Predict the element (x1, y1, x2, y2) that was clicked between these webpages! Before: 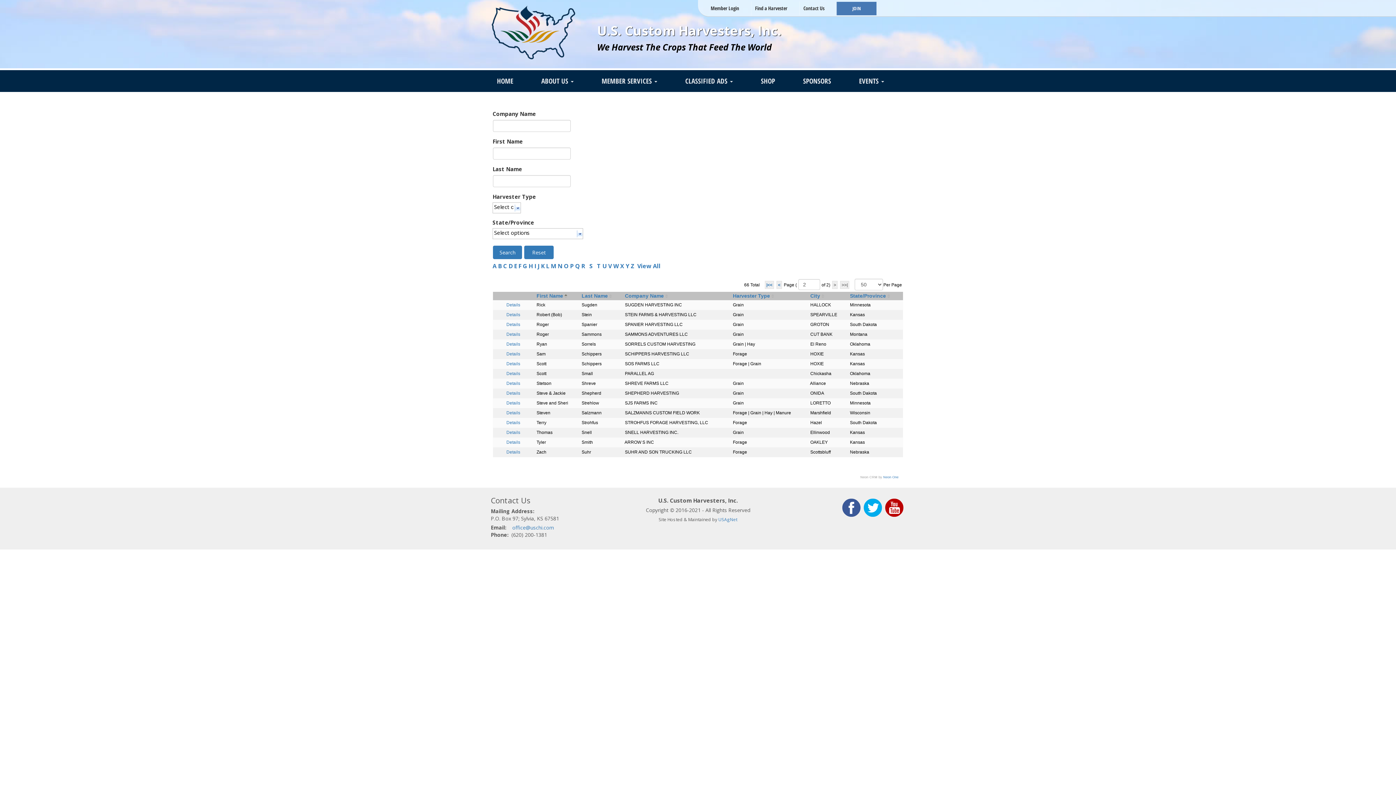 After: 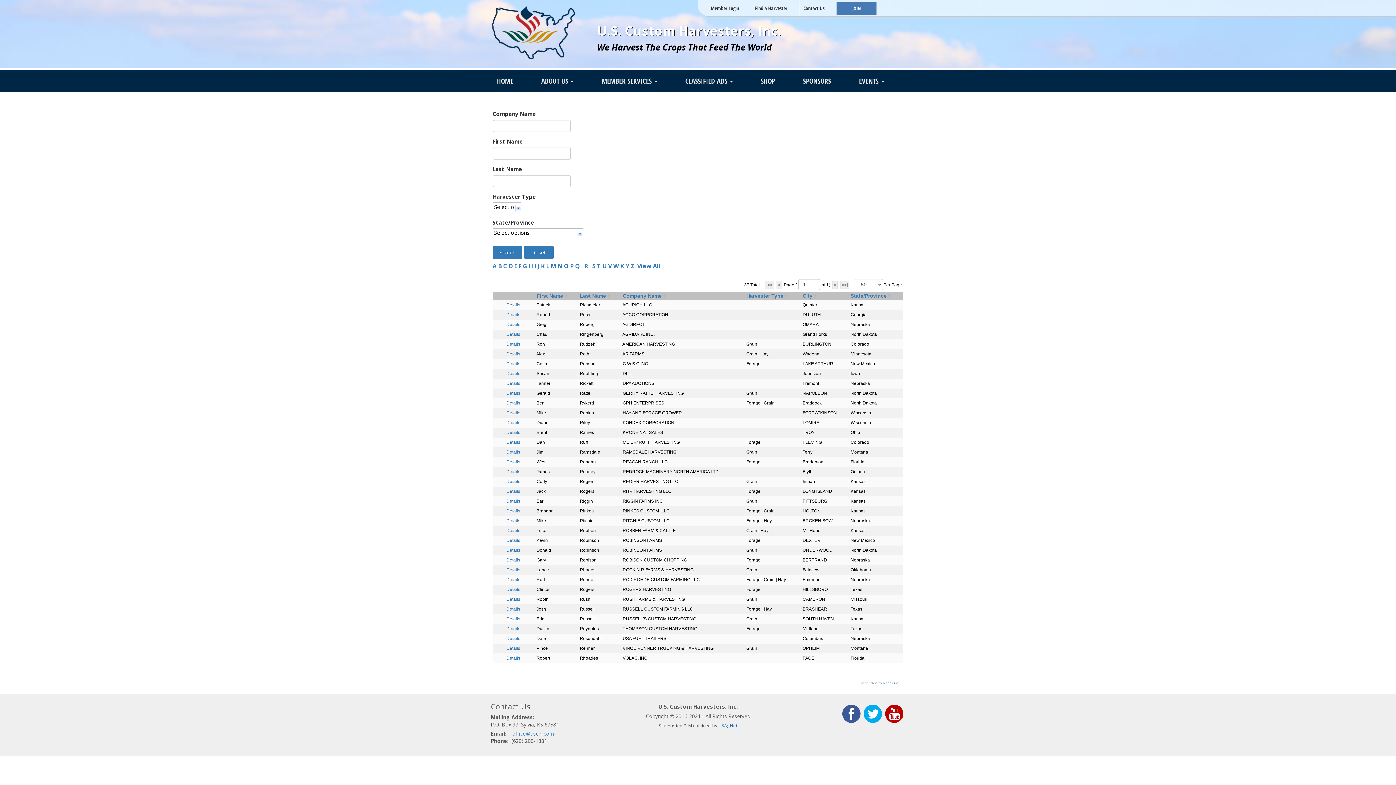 Action: bbox: (581, 262, 585, 270) label: R